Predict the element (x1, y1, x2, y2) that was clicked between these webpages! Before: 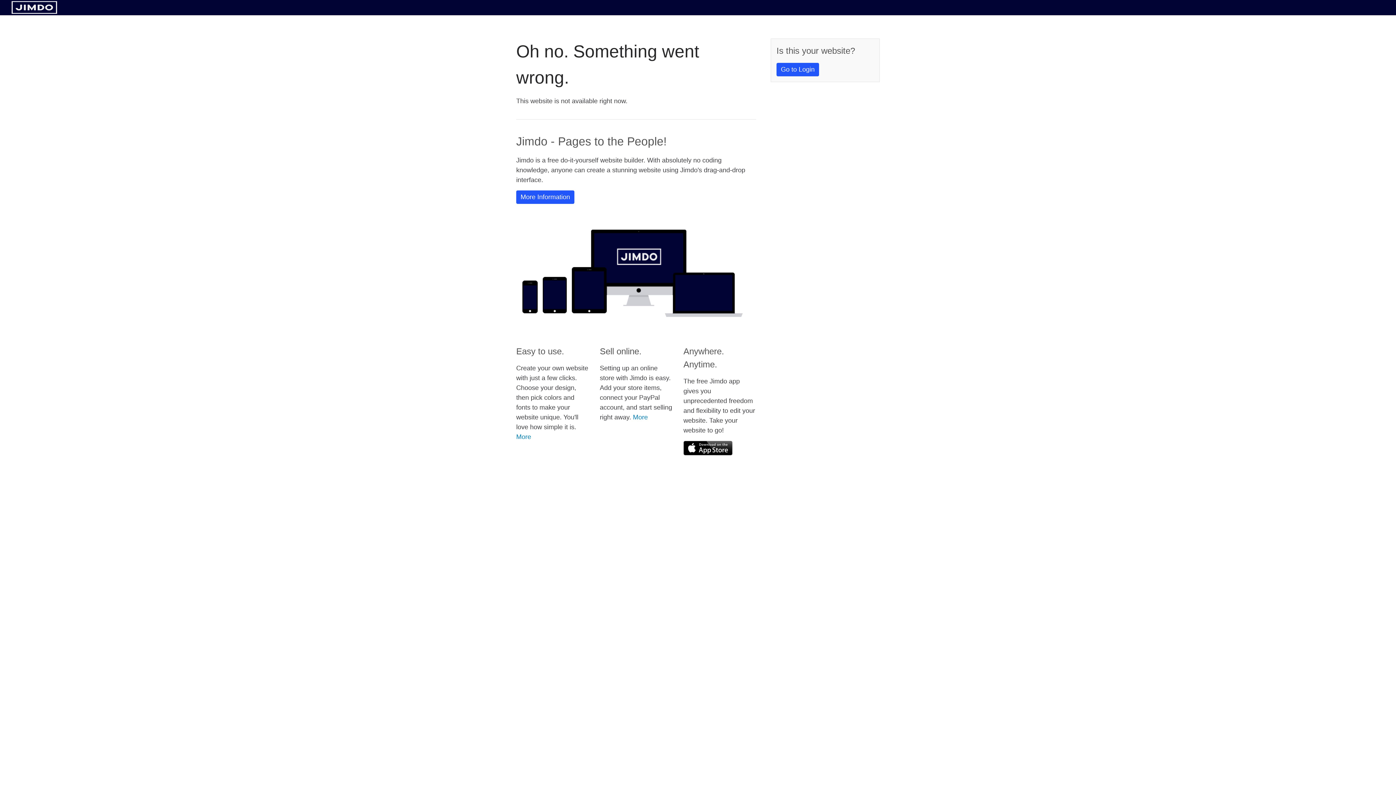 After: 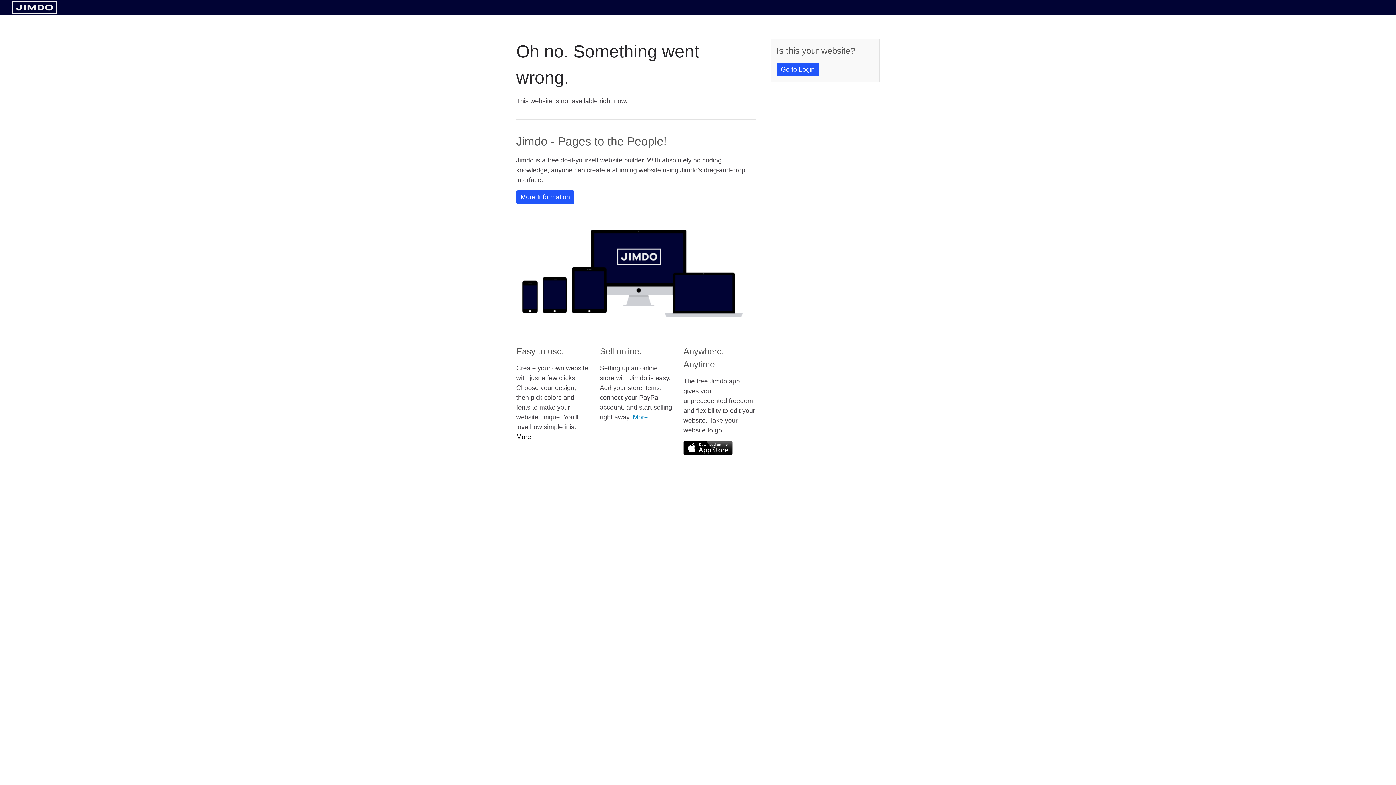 Action: label: More bbox: (516, 433, 531, 440)